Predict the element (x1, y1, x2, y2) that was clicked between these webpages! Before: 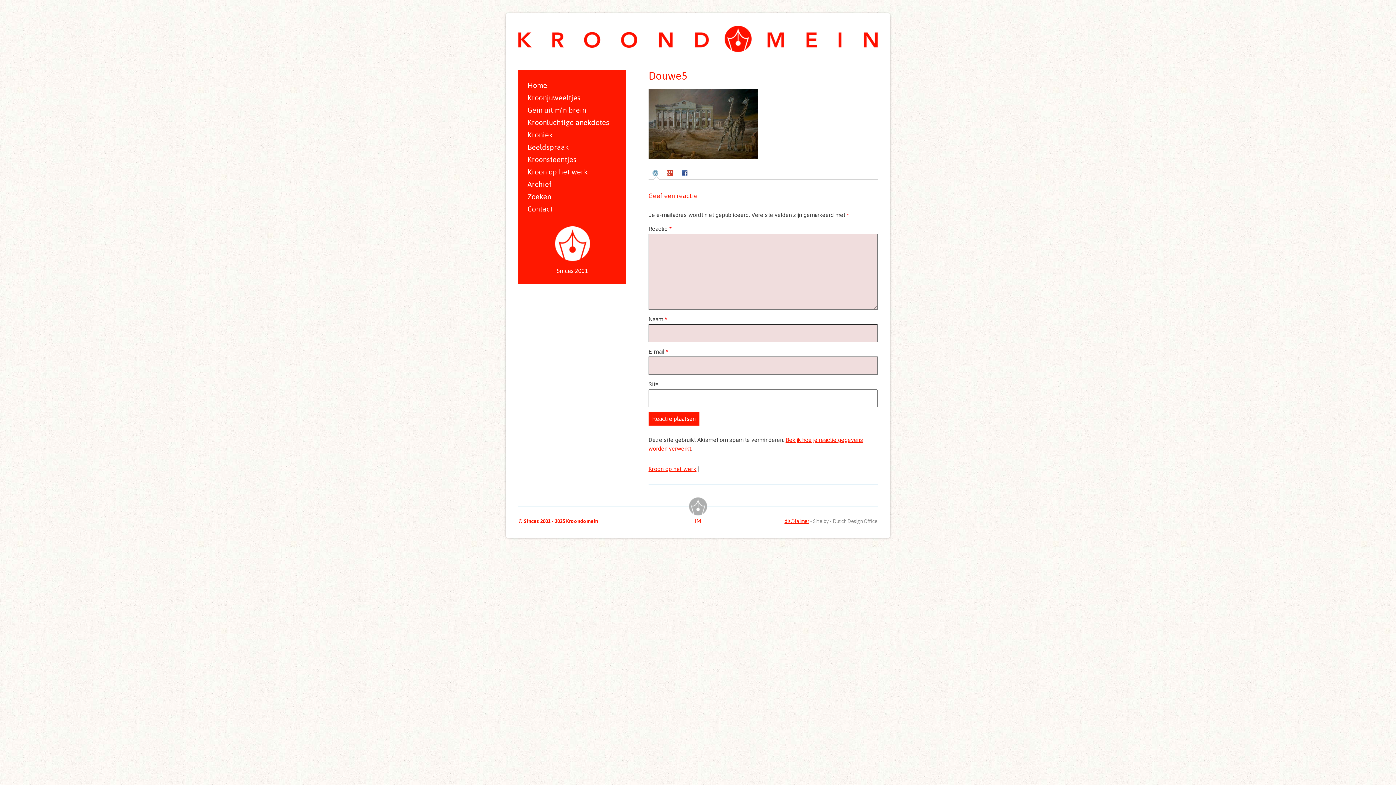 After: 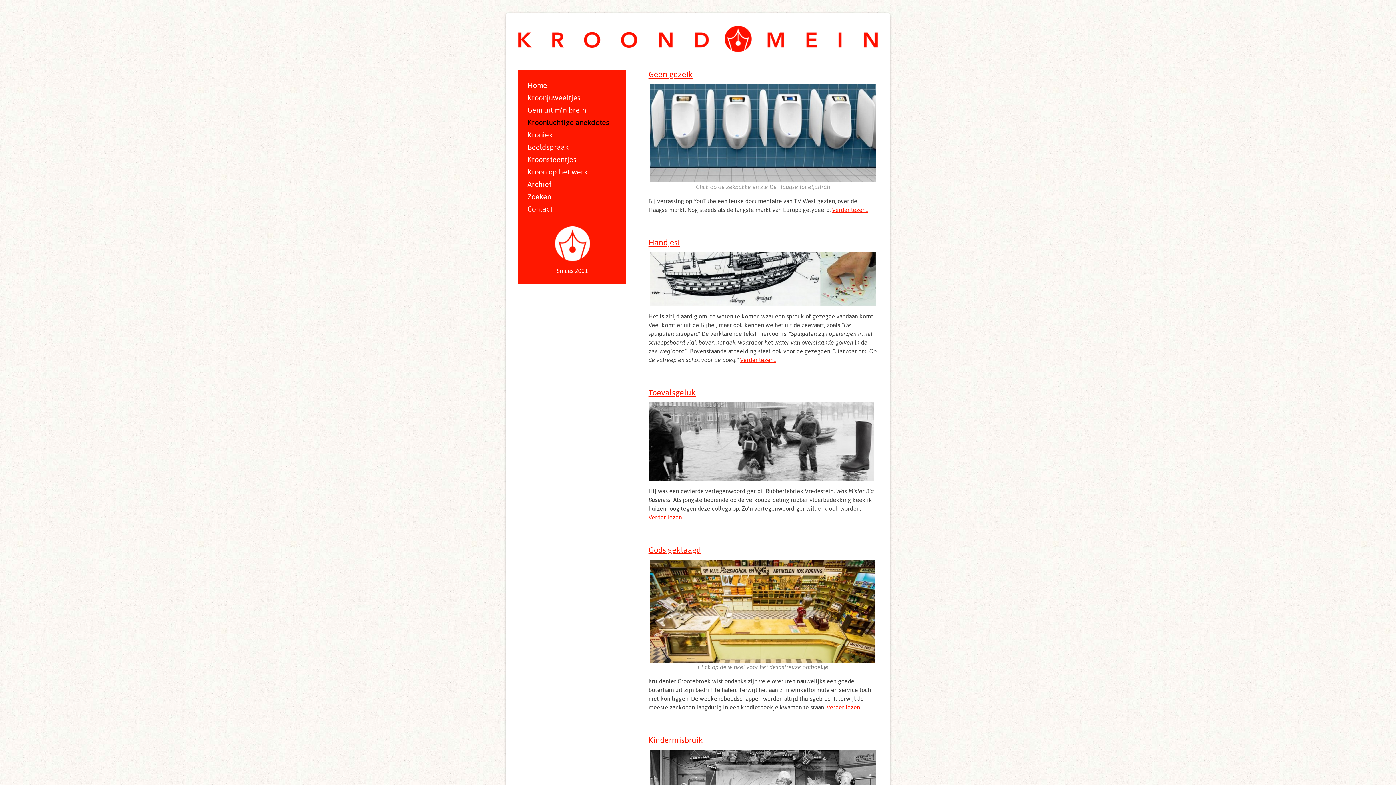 Action: label: Kroonluchtige anekdotes bbox: (527, 118, 609, 126)